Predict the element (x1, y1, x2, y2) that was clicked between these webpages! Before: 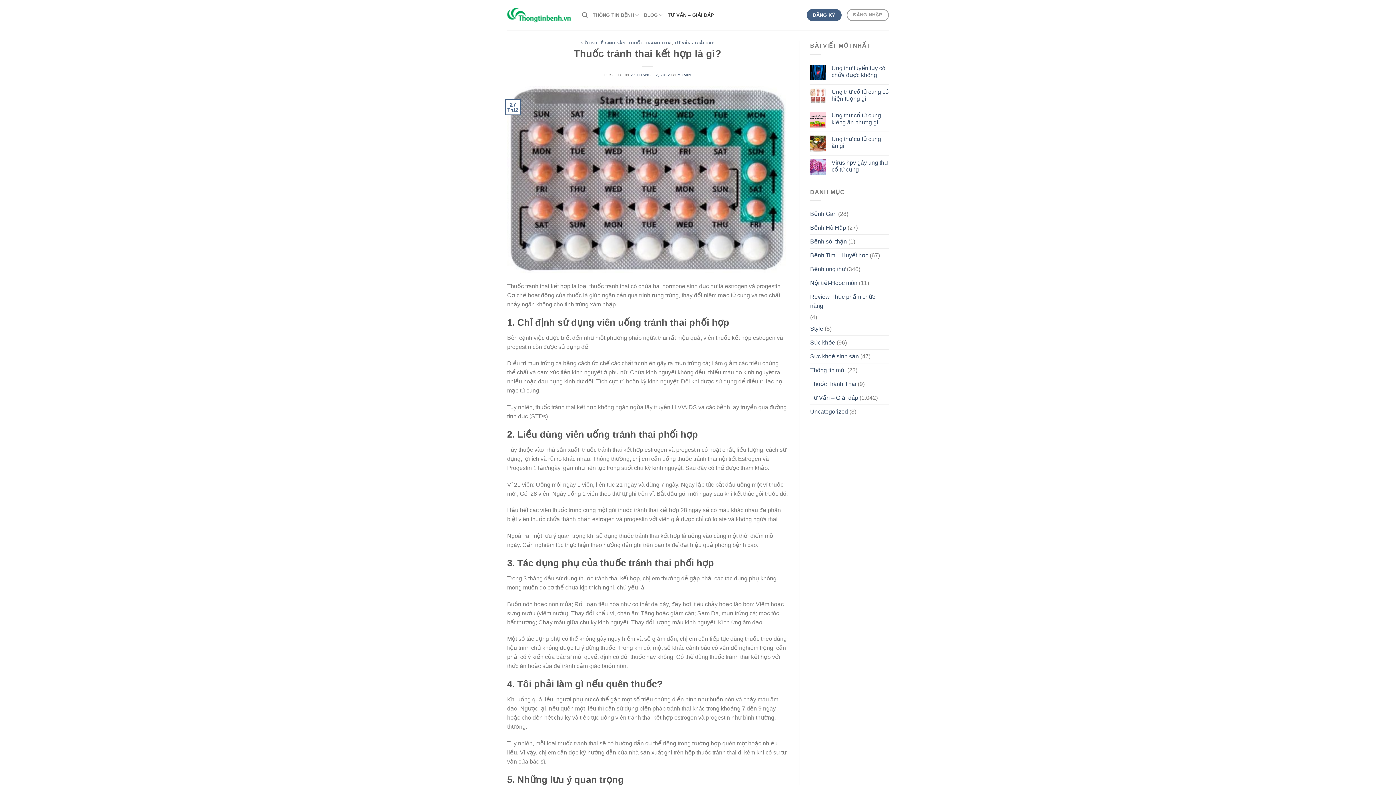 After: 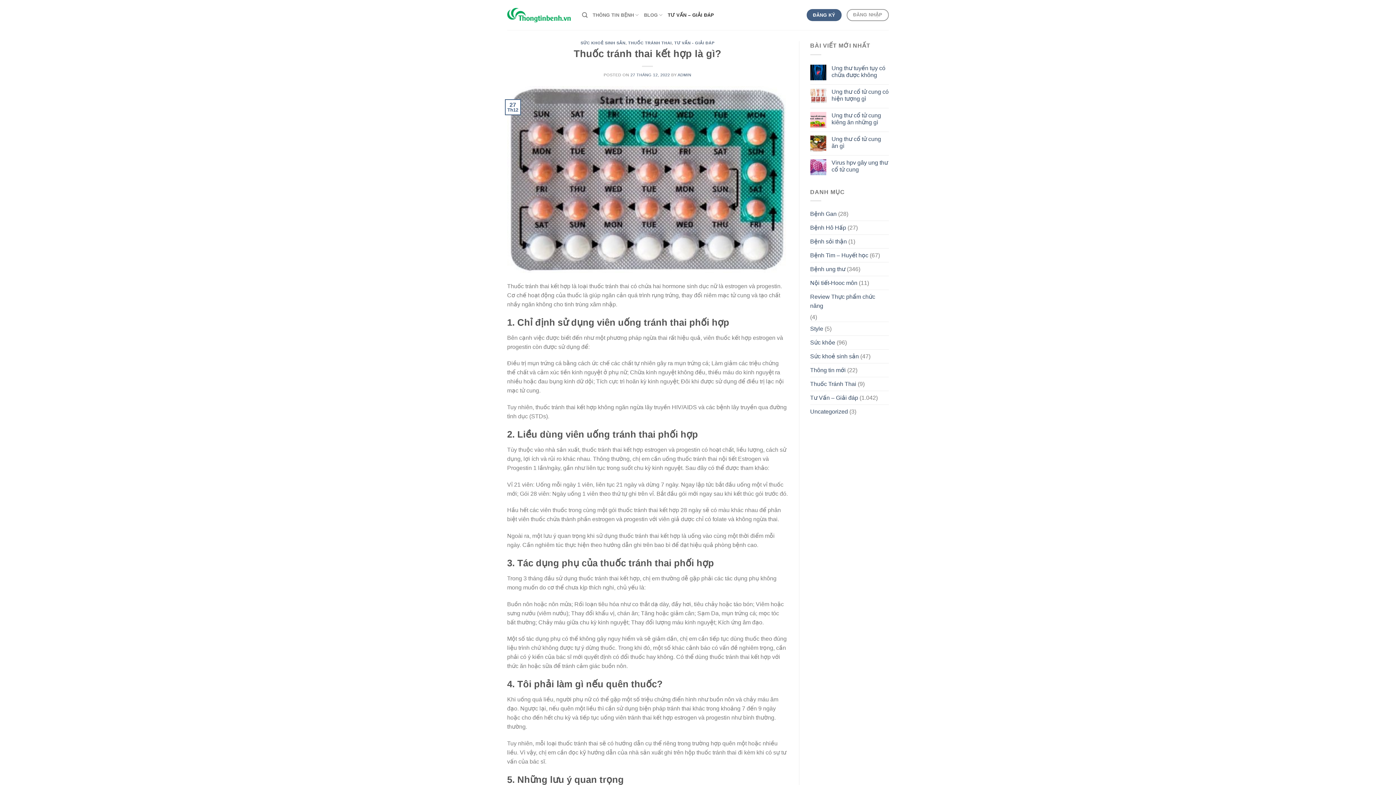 Action: bbox: (507, 176, 788, 182)